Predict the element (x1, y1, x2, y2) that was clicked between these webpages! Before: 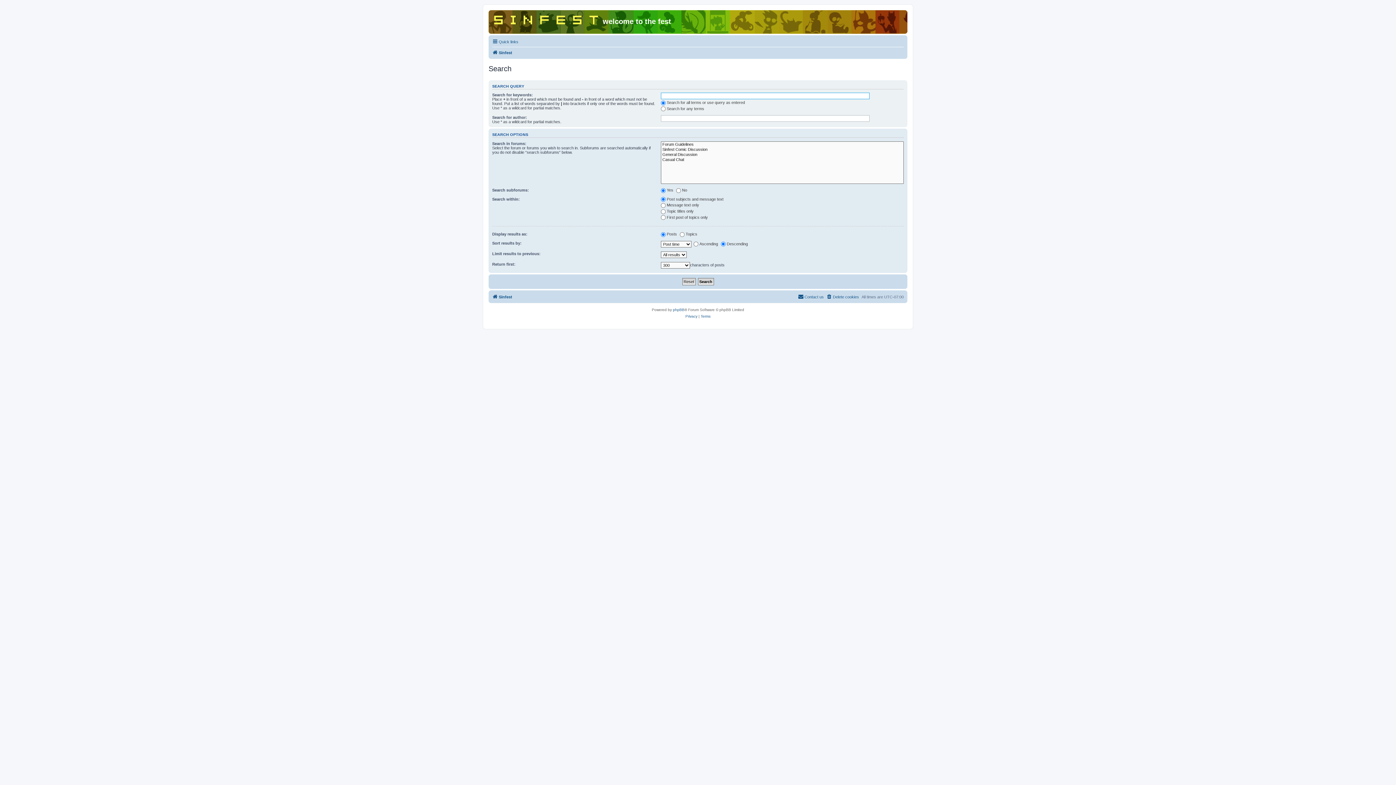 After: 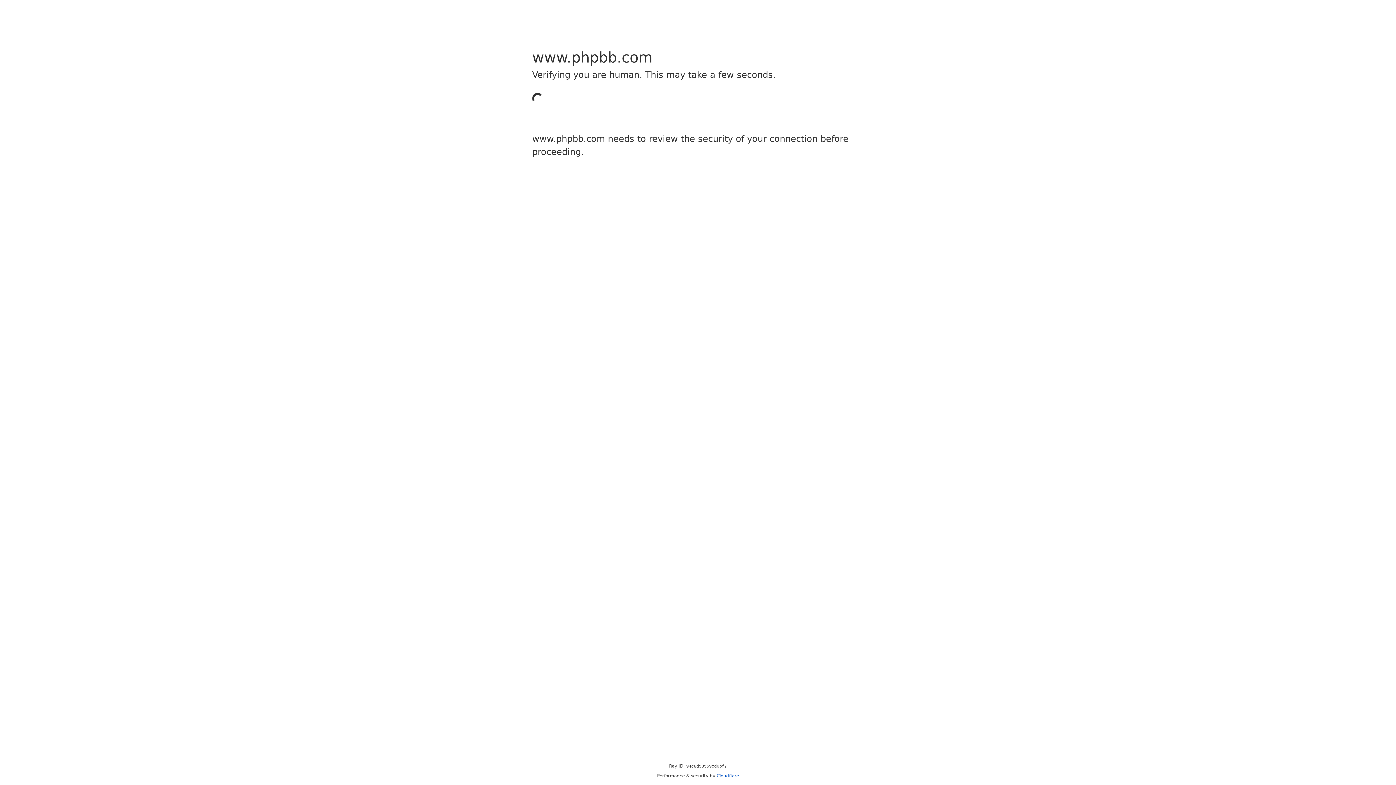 Action: bbox: (673, 306, 684, 313) label: phpBB